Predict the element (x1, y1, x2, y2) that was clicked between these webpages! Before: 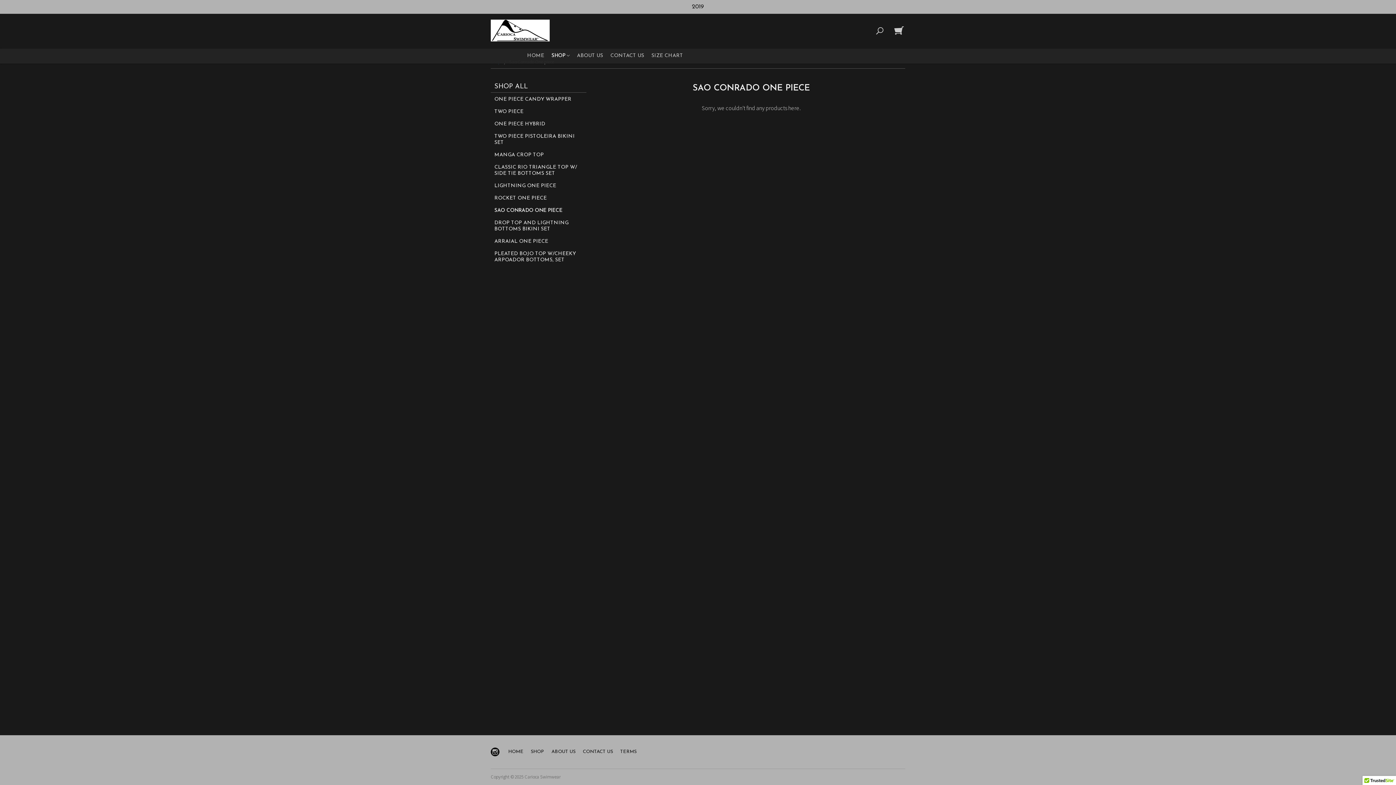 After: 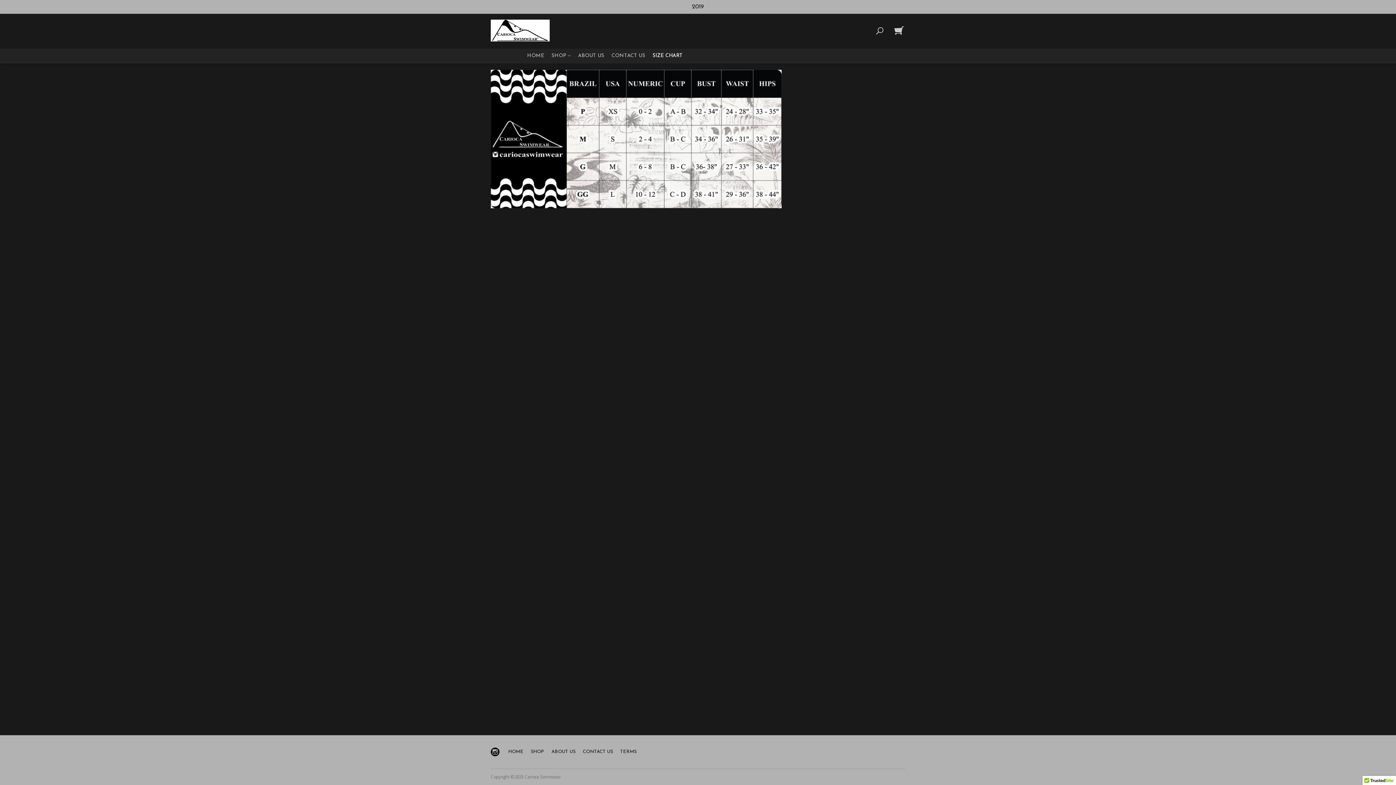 Action: label: SIZE CHART bbox: (649, 48, 685, 63)